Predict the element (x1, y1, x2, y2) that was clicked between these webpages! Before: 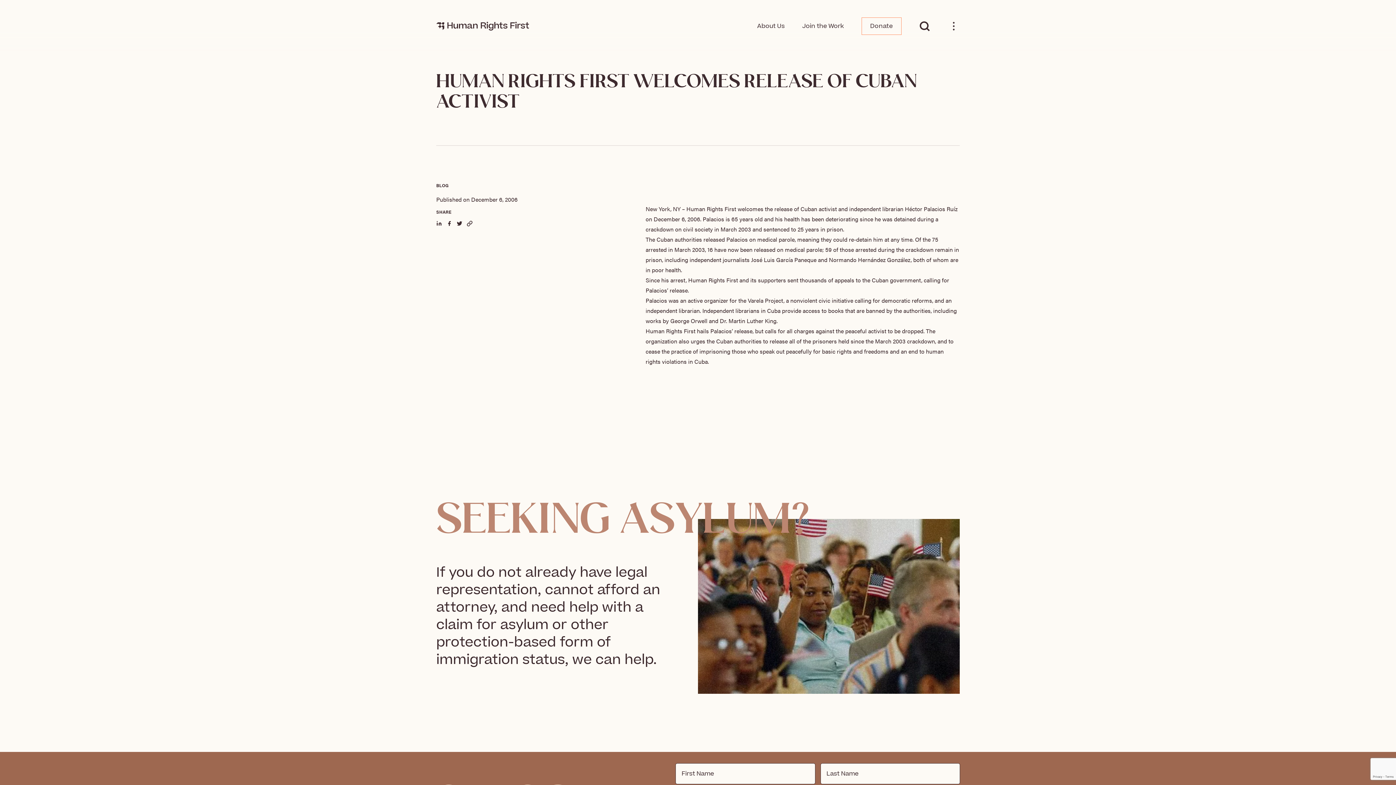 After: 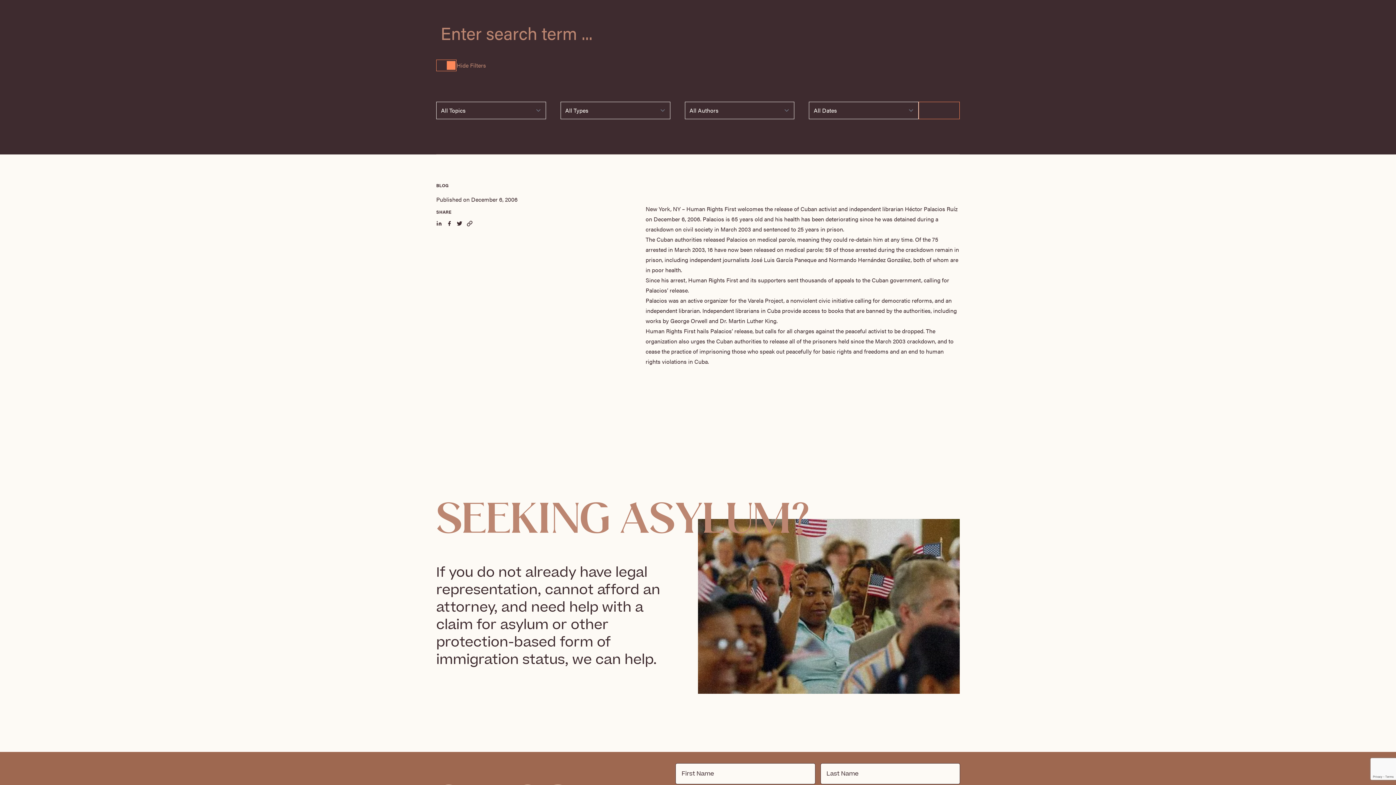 Action: bbox: (919, 20, 930, 31)